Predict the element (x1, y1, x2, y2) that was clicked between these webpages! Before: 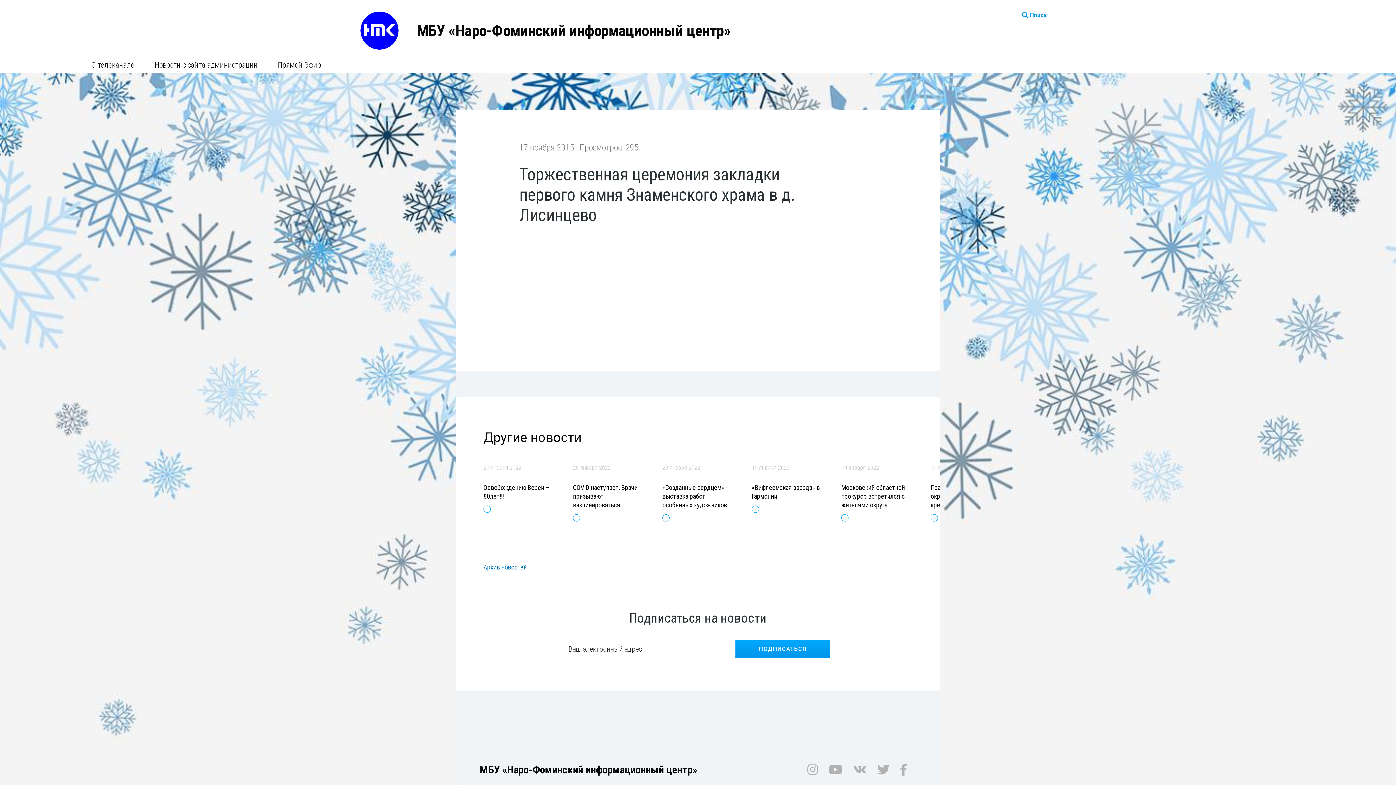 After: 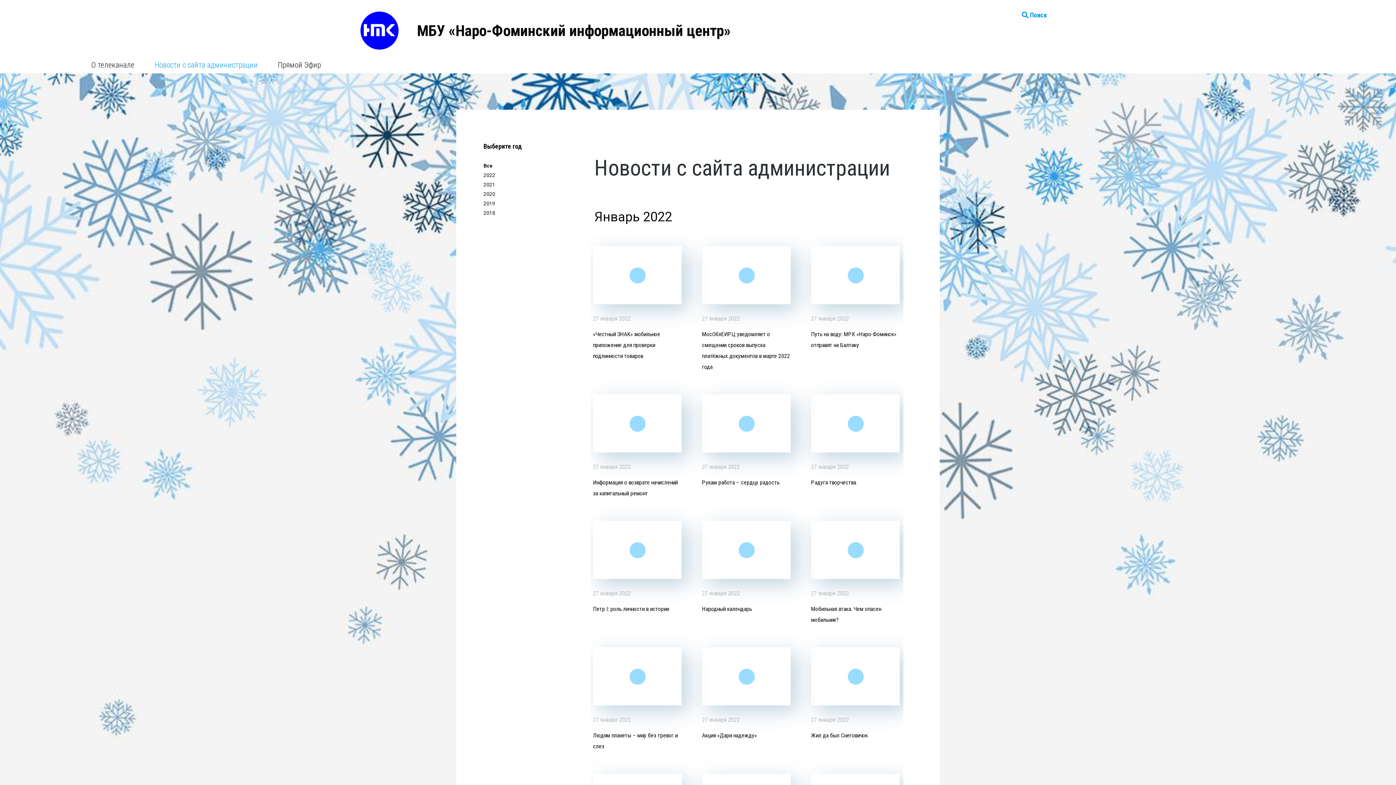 Action: label: Новости с сайта администрации bbox: (145, 56, 266, 73)